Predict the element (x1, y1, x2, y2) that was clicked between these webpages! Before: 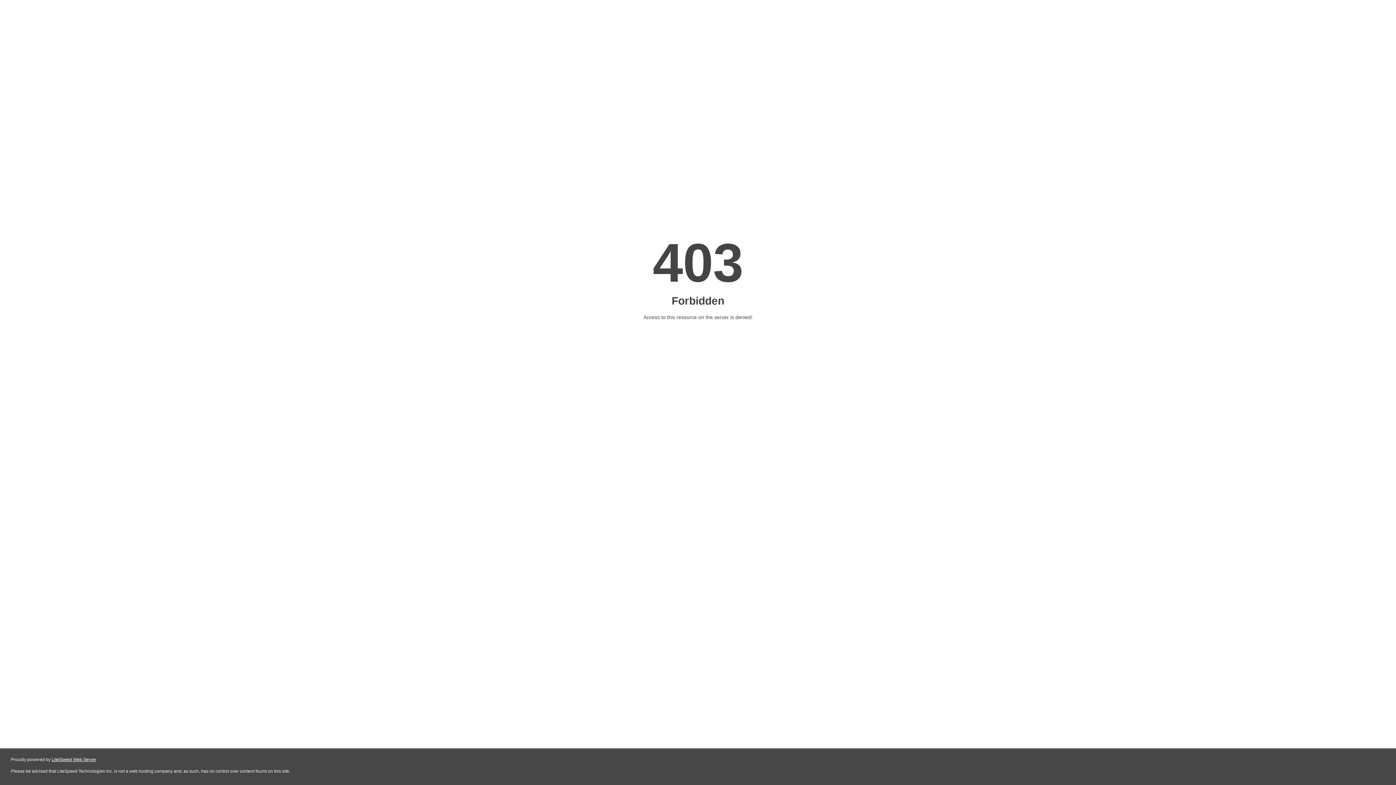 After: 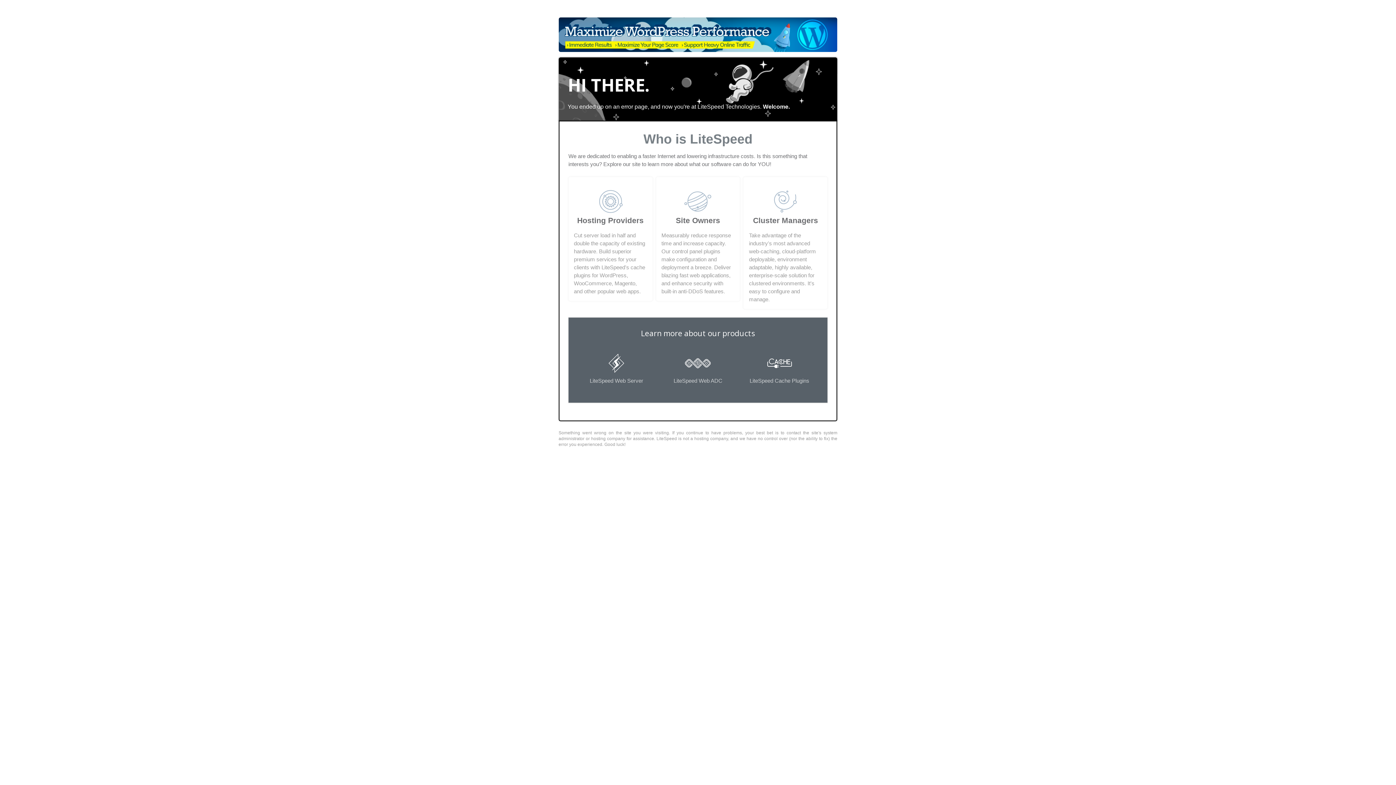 Action: label: LiteSpeed Web Server bbox: (51, 757, 96, 762)